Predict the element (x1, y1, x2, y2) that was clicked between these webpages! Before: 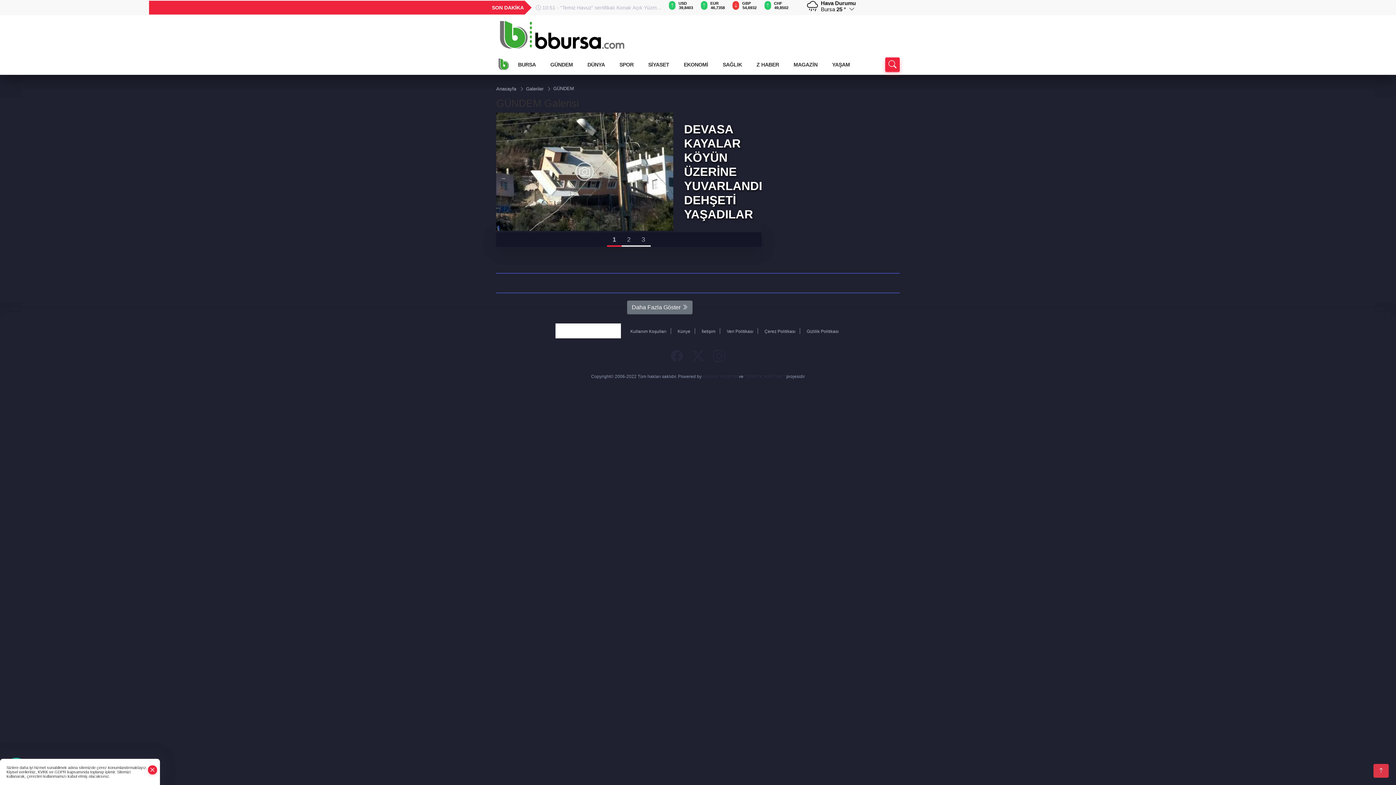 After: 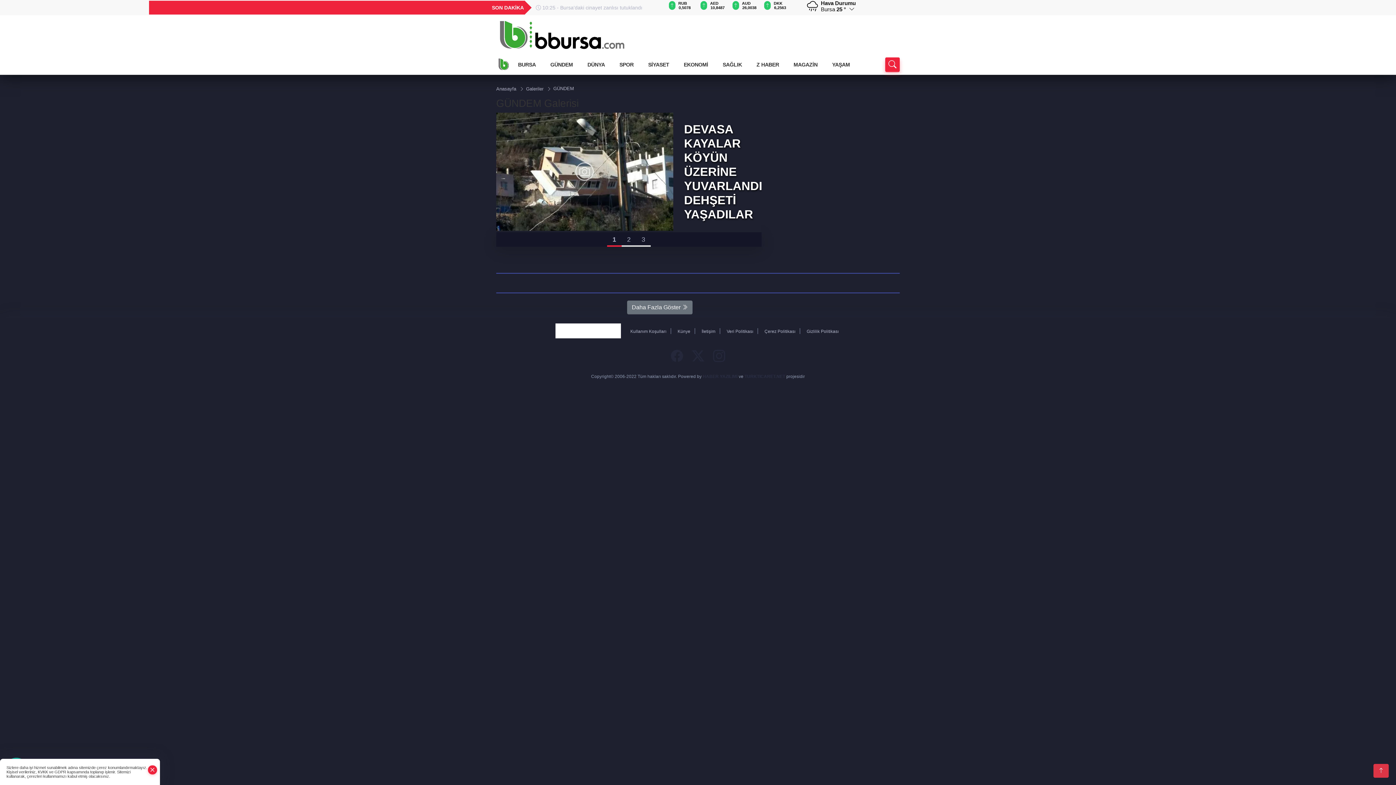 Action: label: 1 bbox: (607, 232, 621, 246)